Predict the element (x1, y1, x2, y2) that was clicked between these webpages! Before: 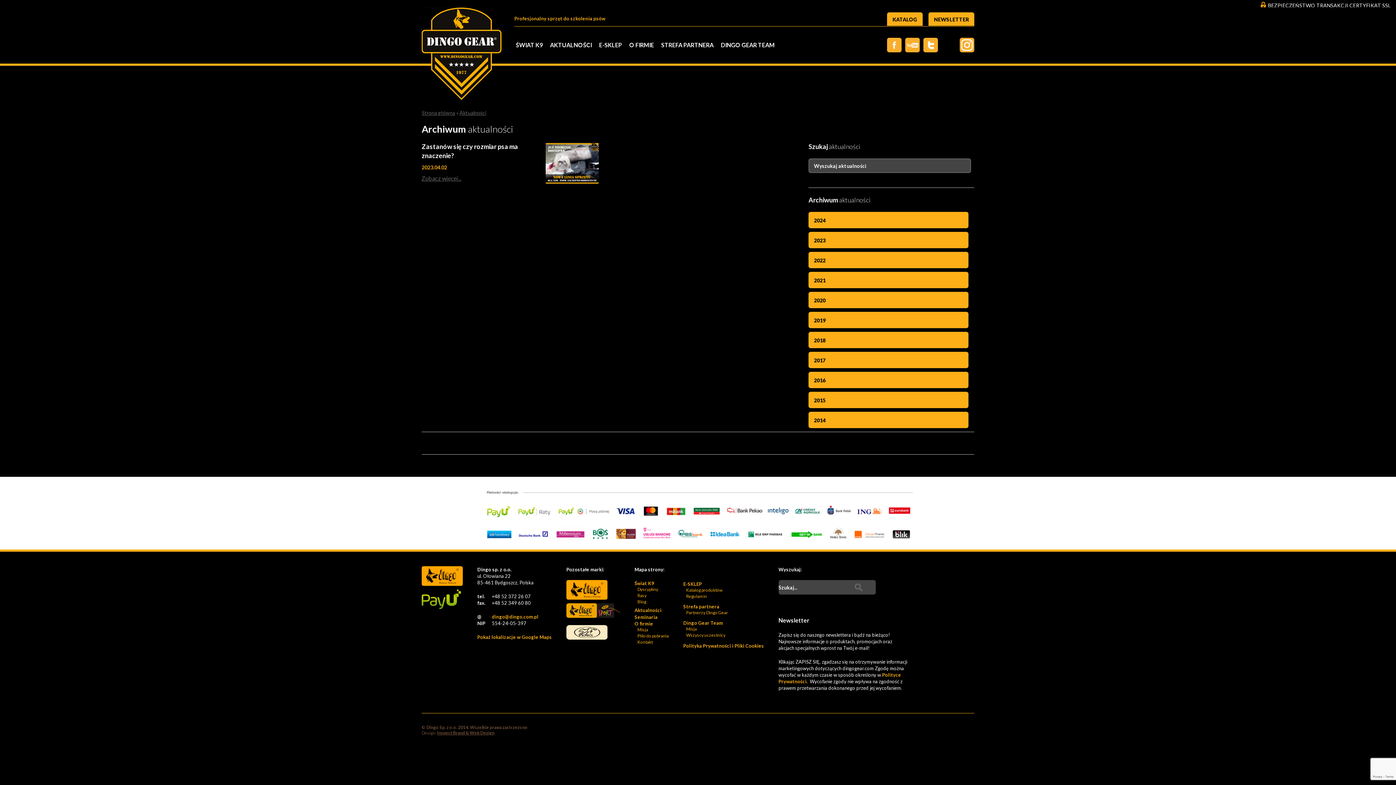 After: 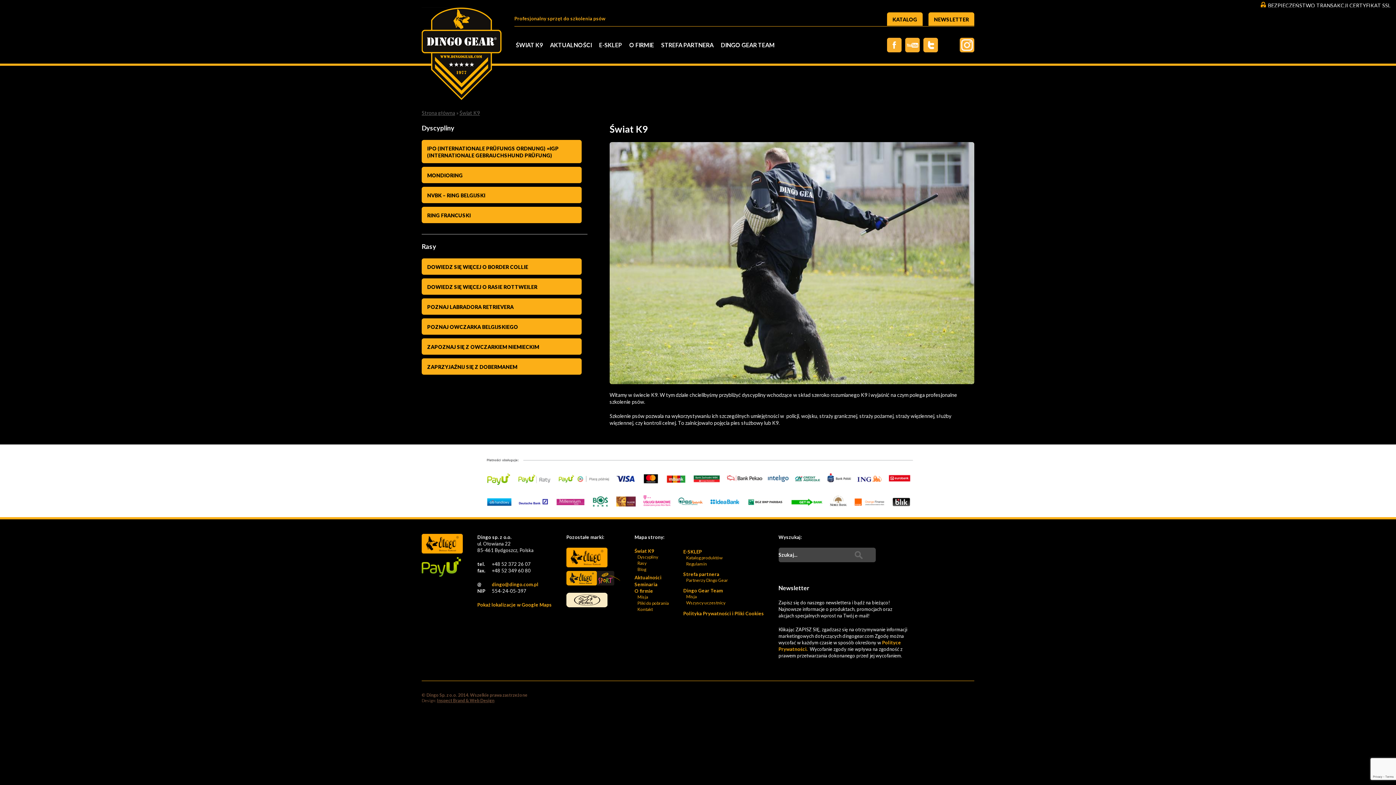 Action: bbox: (516, 41, 542, 48) label: ŚWIAT K9